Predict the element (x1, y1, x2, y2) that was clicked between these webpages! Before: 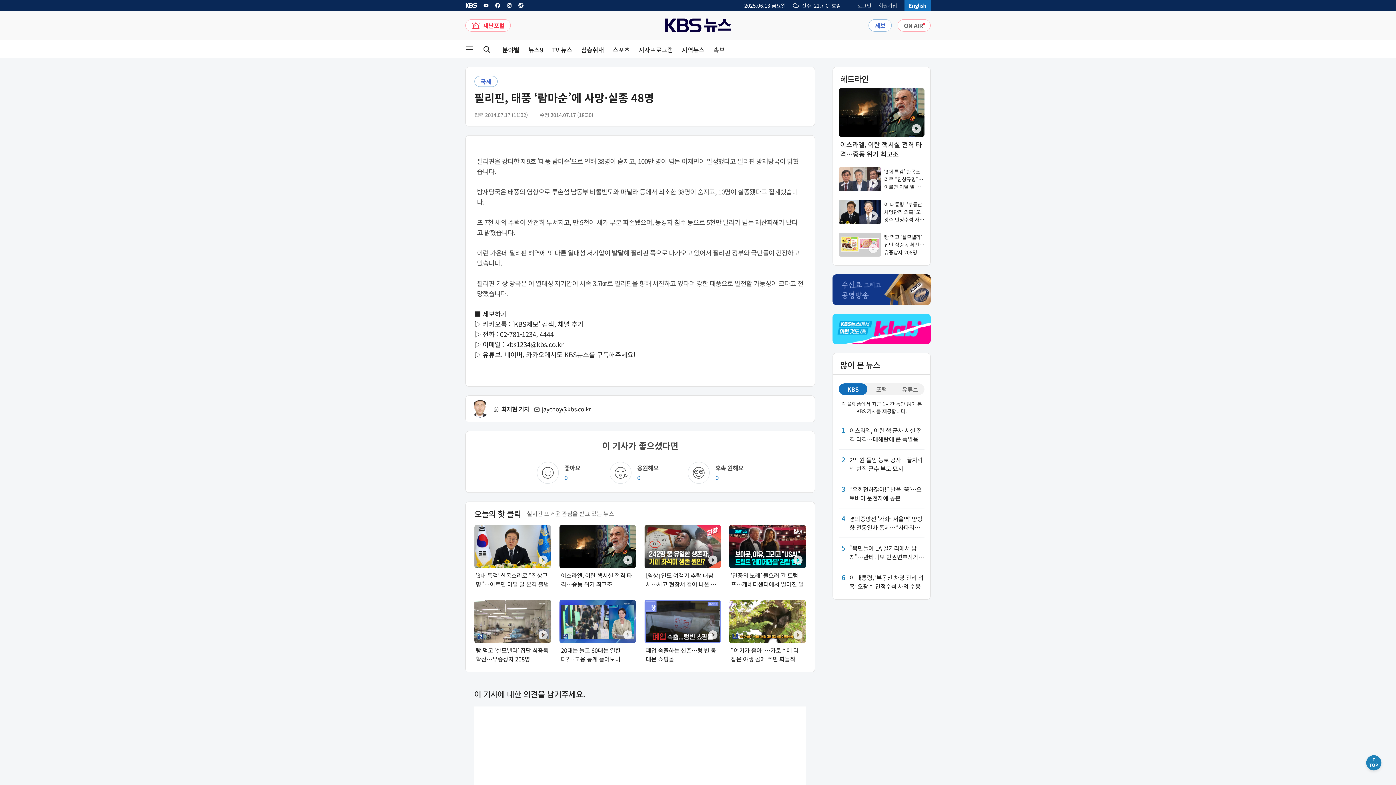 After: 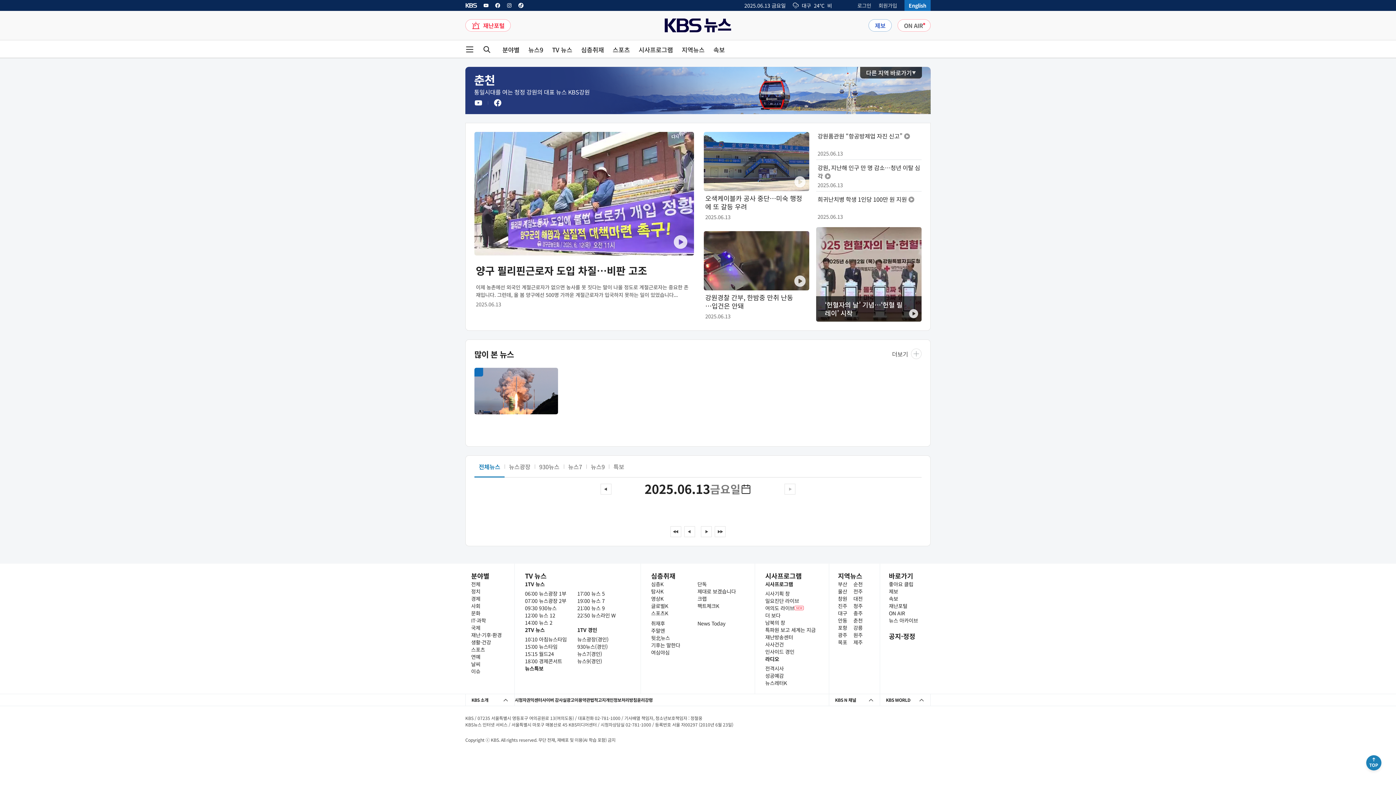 Action: bbox: (853, 777, 869, 784) label: 춘천